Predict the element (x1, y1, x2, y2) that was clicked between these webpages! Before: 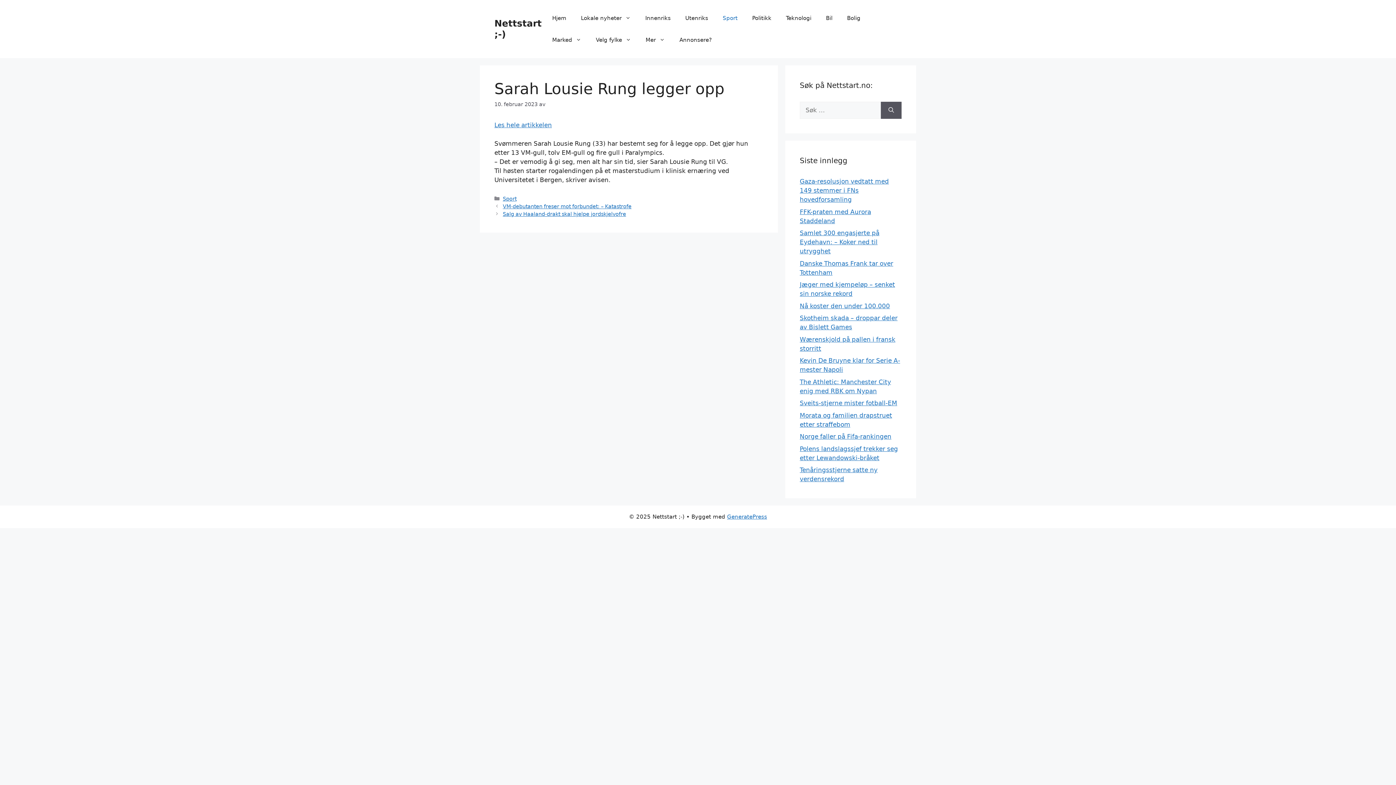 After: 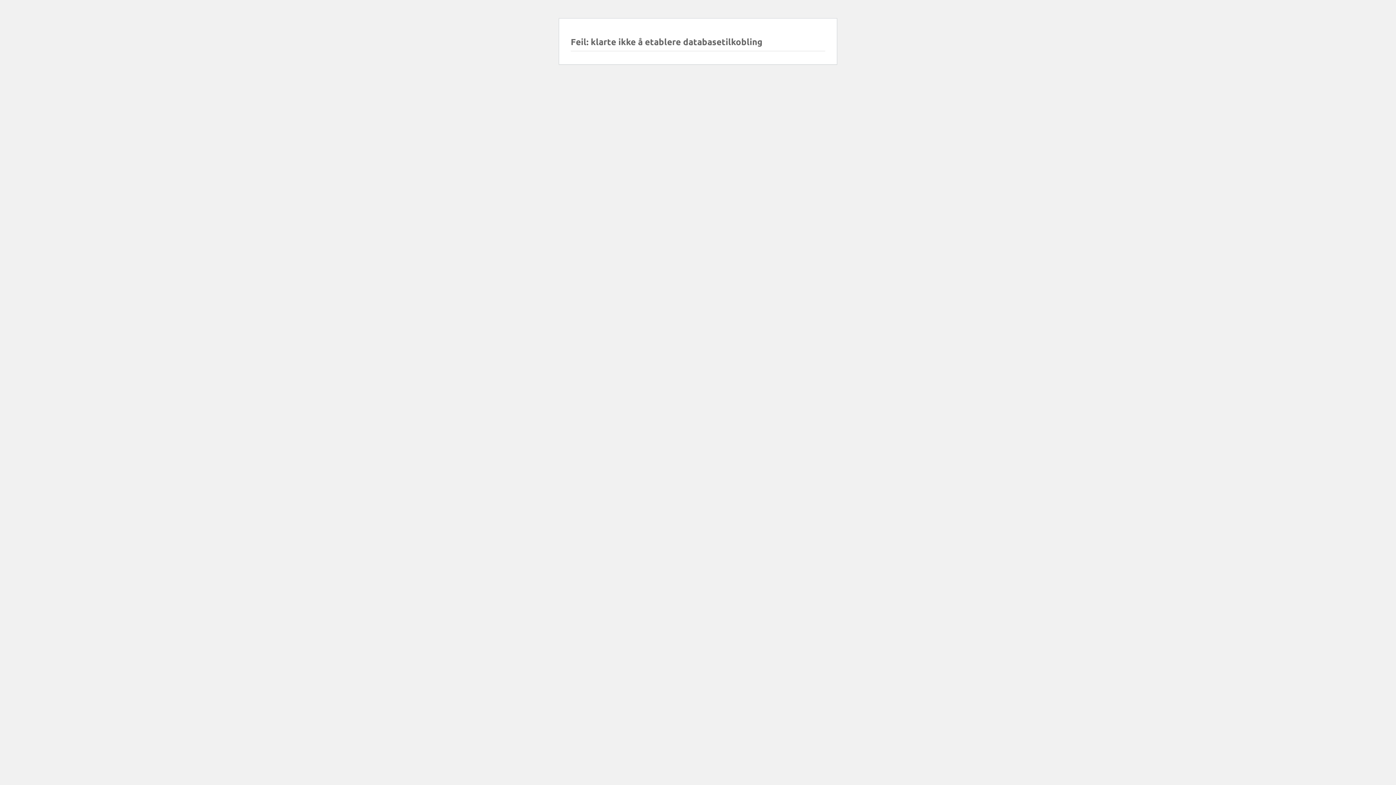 Action: bbox: (502, 203, 631, 209) label: VM-debutanten freser mot forbundet: – Katastrofe